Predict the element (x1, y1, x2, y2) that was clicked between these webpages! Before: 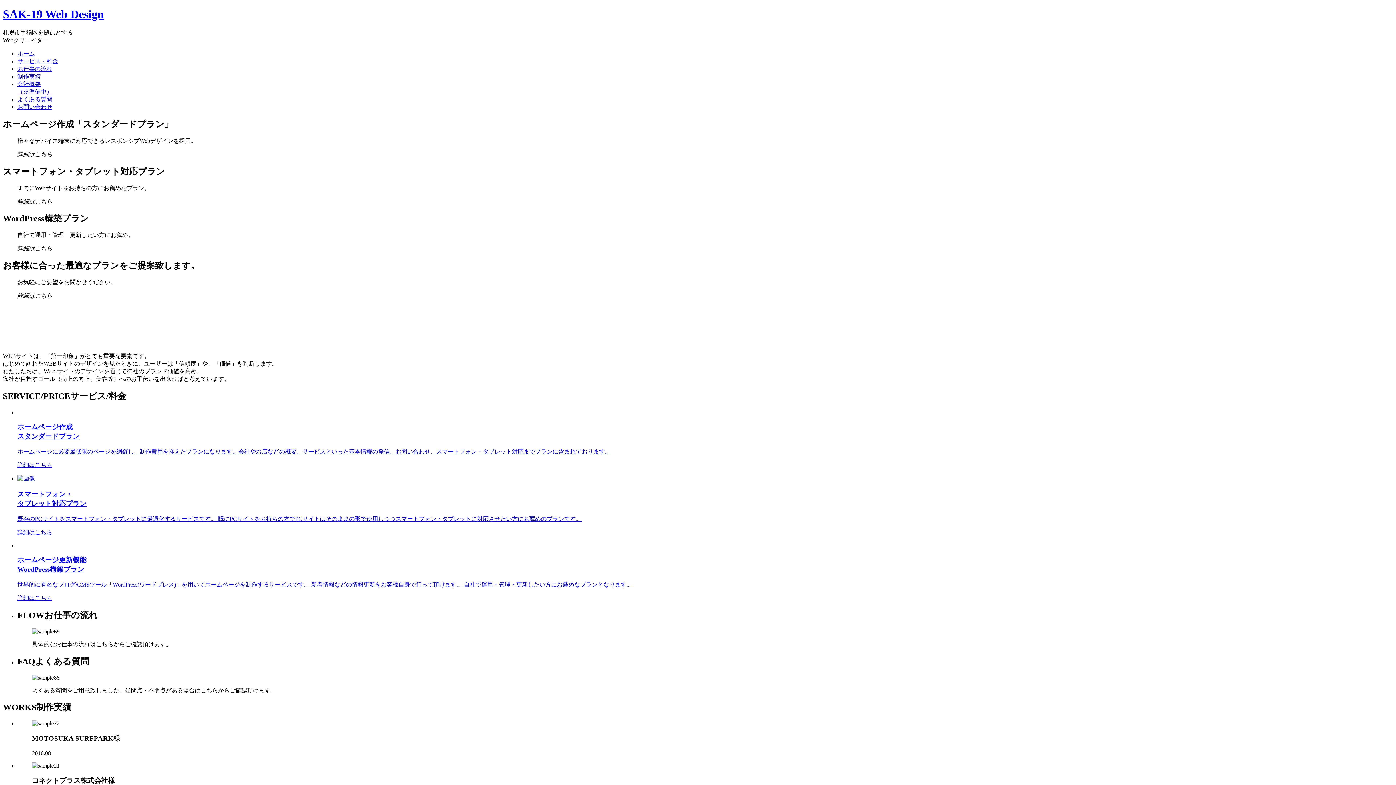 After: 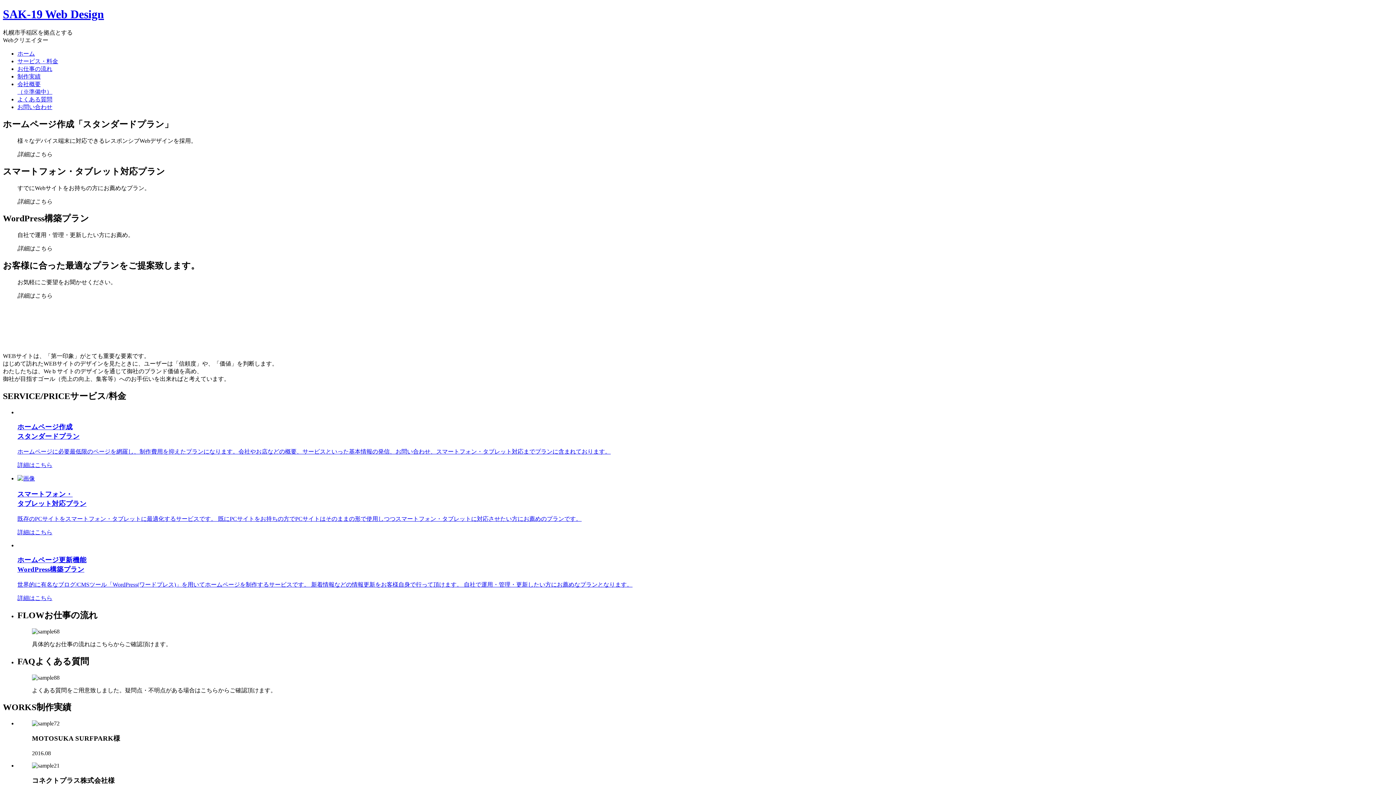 Action: label: 詳細はこちら bbox: (17, 529, 52, 535)